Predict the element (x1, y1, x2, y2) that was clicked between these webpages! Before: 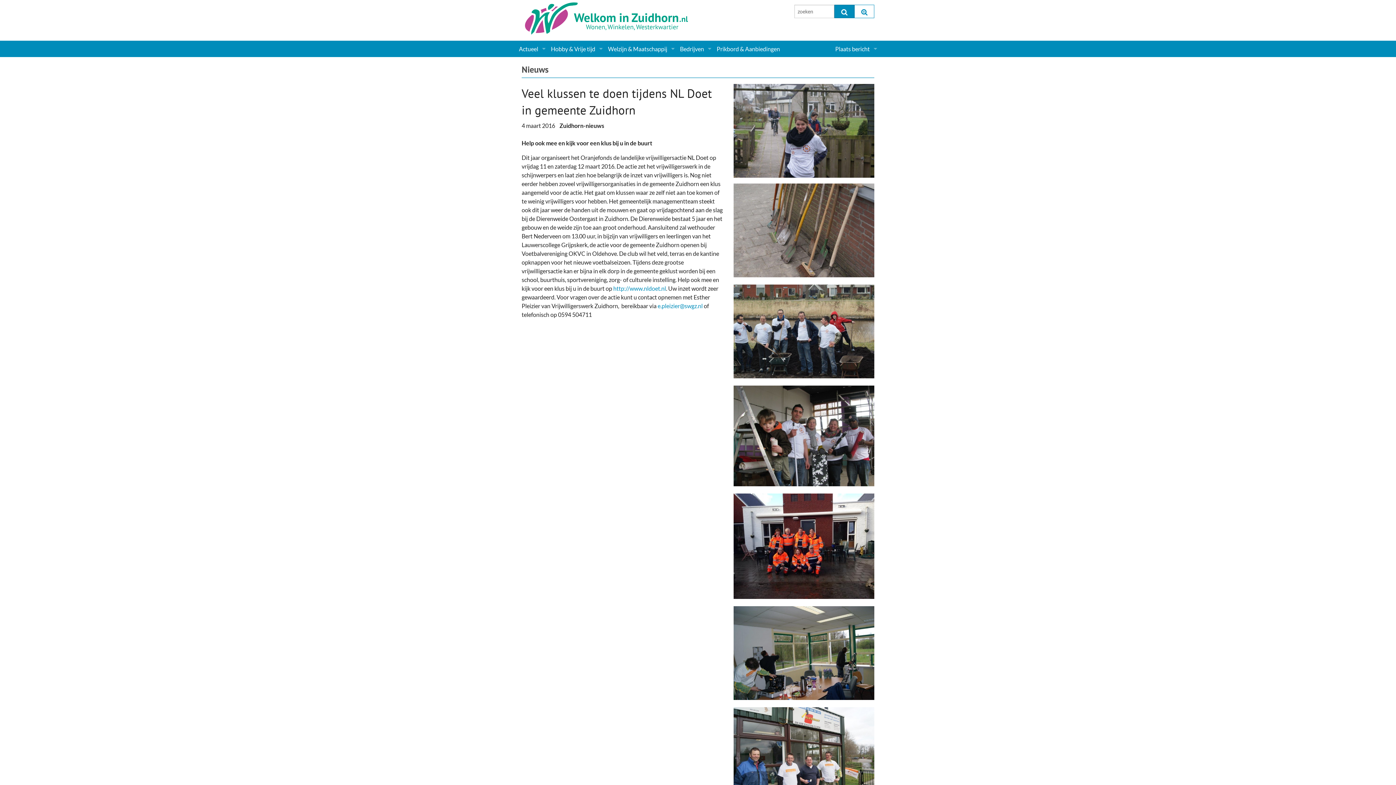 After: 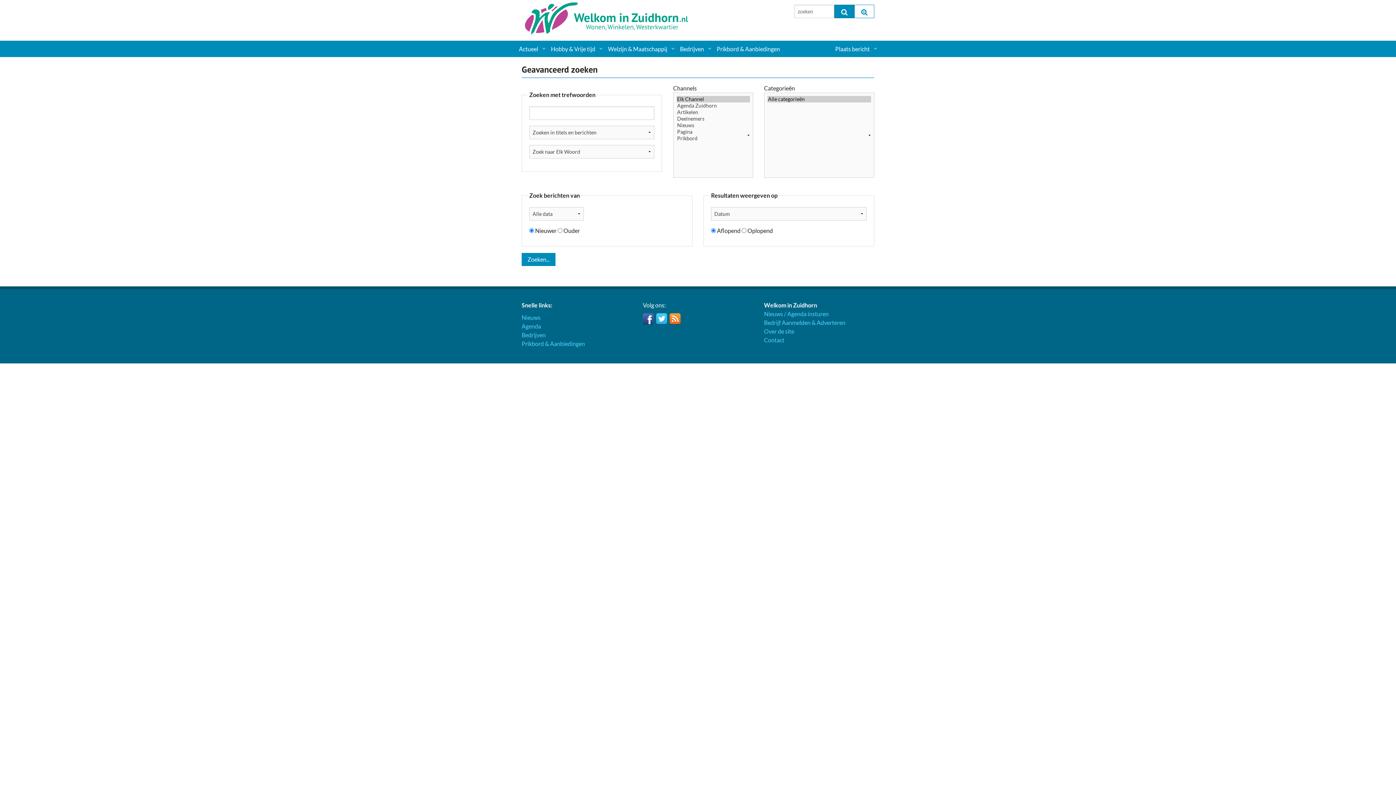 Action: bbox: (854, 4, 874, 18)